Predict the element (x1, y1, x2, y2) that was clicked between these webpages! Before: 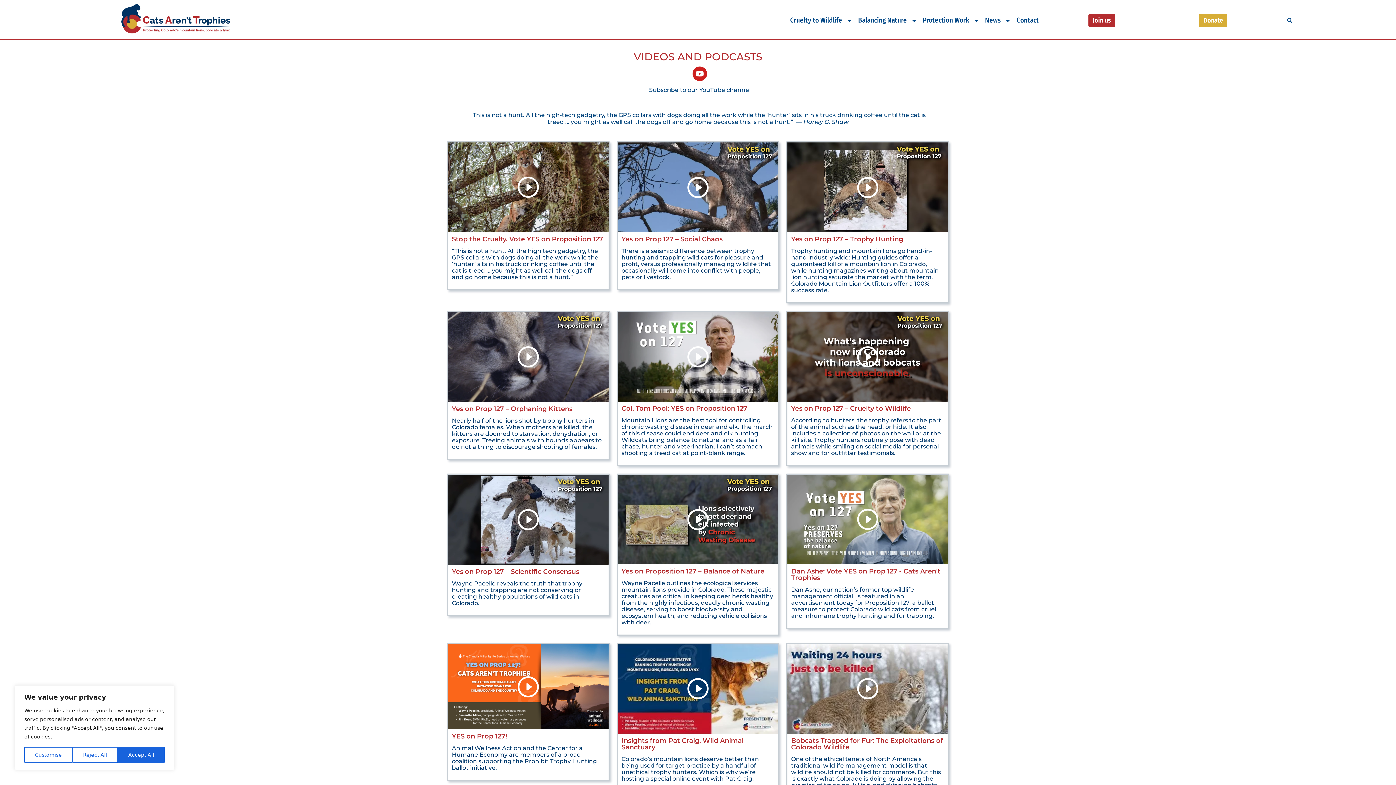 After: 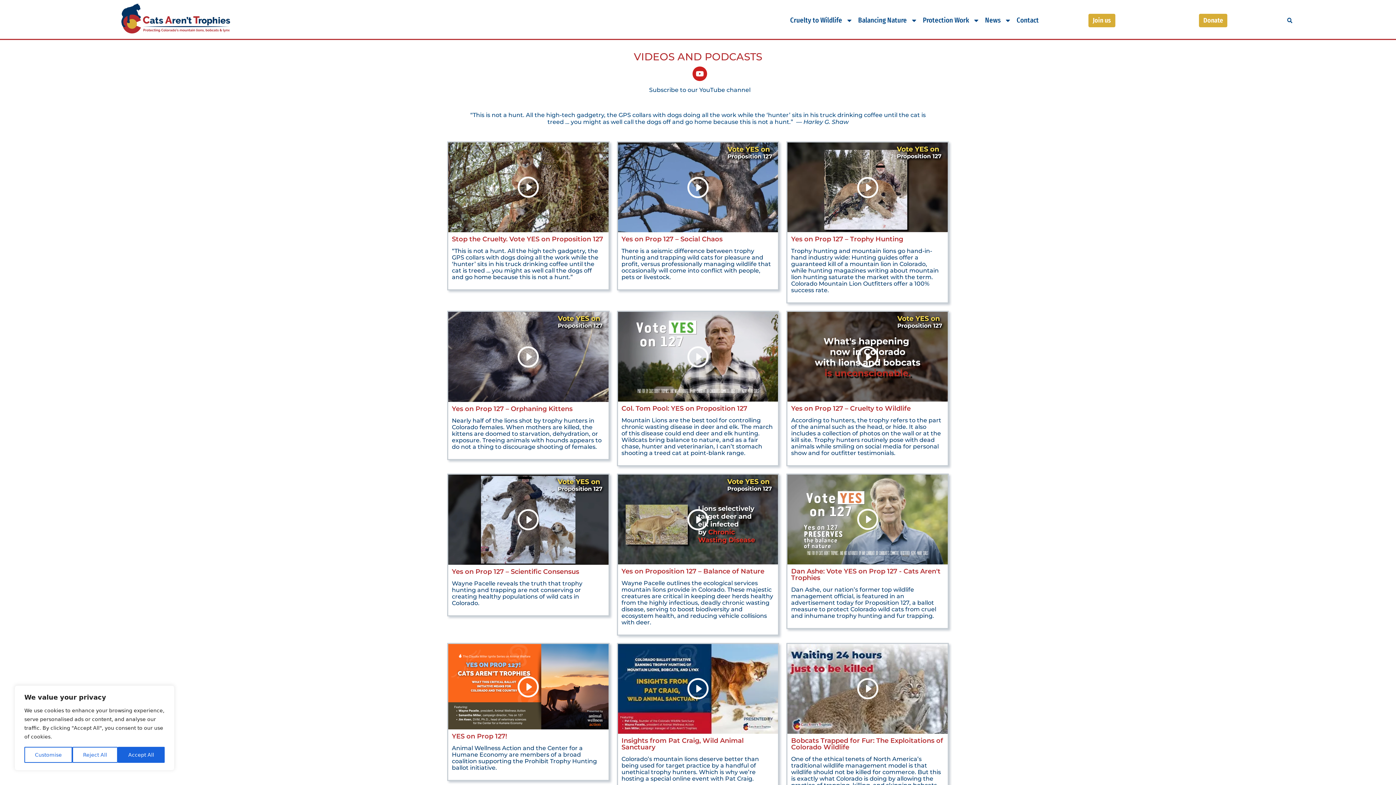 Action: label: Join us bbox: (1088, 13, 1115, 27)